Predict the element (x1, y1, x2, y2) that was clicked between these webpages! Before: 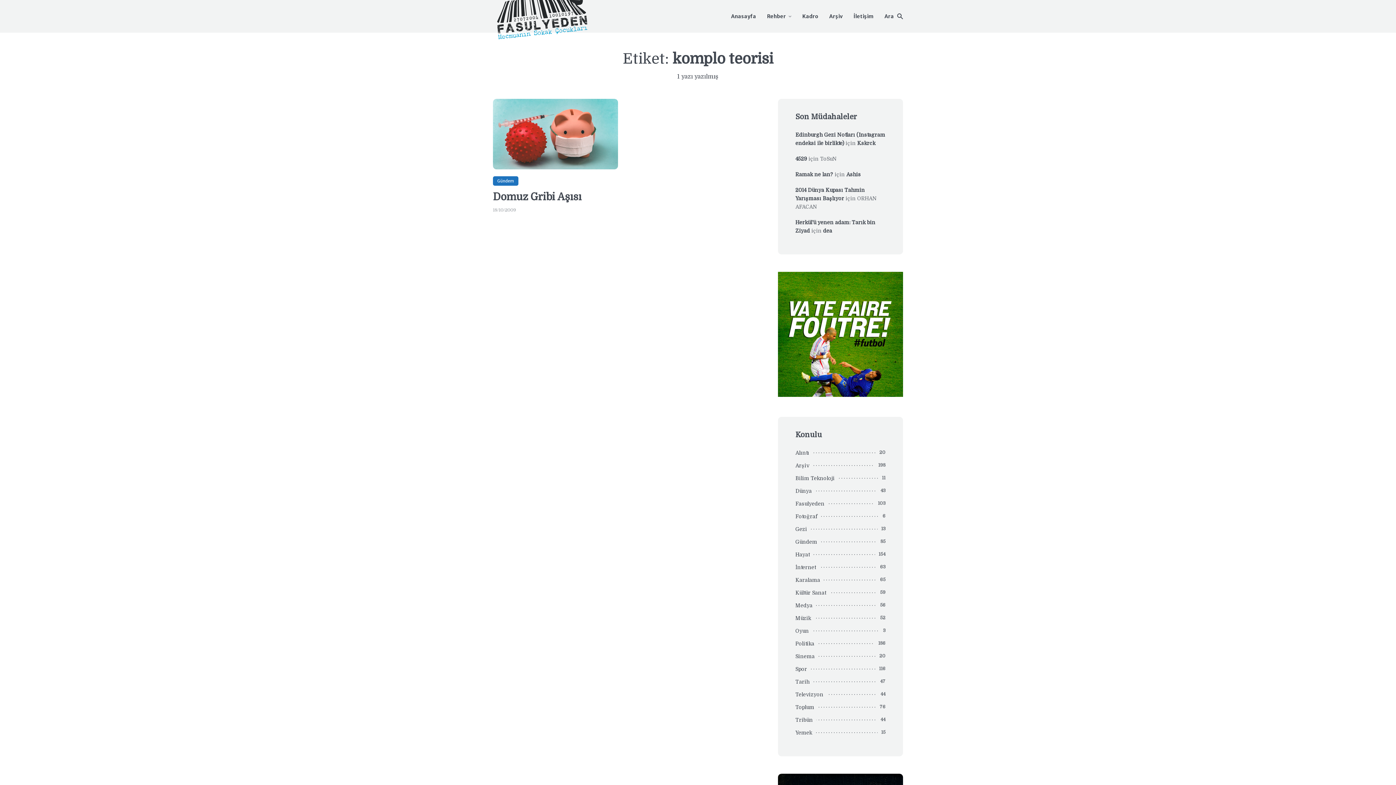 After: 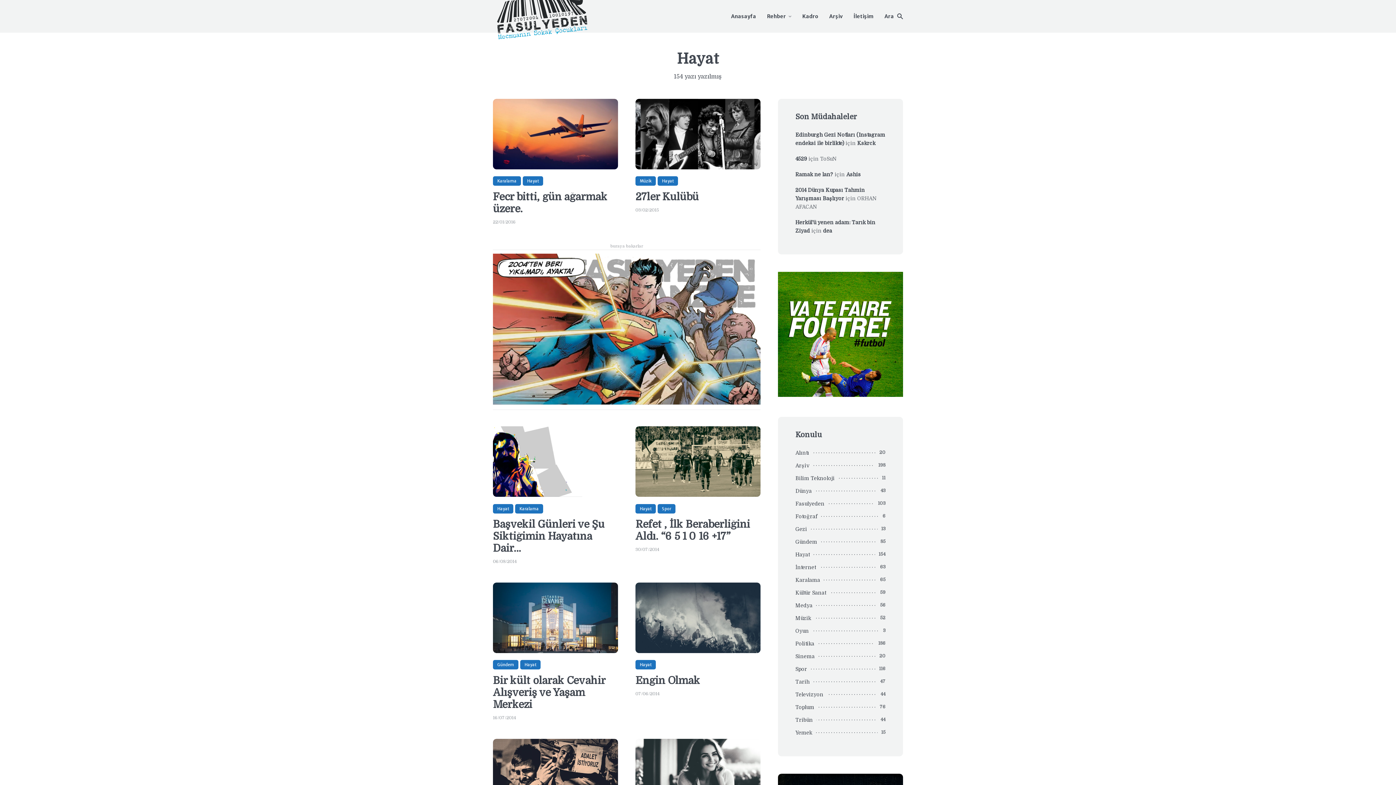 Action: label: Hayat bbox: (795, 550, 813, 559)